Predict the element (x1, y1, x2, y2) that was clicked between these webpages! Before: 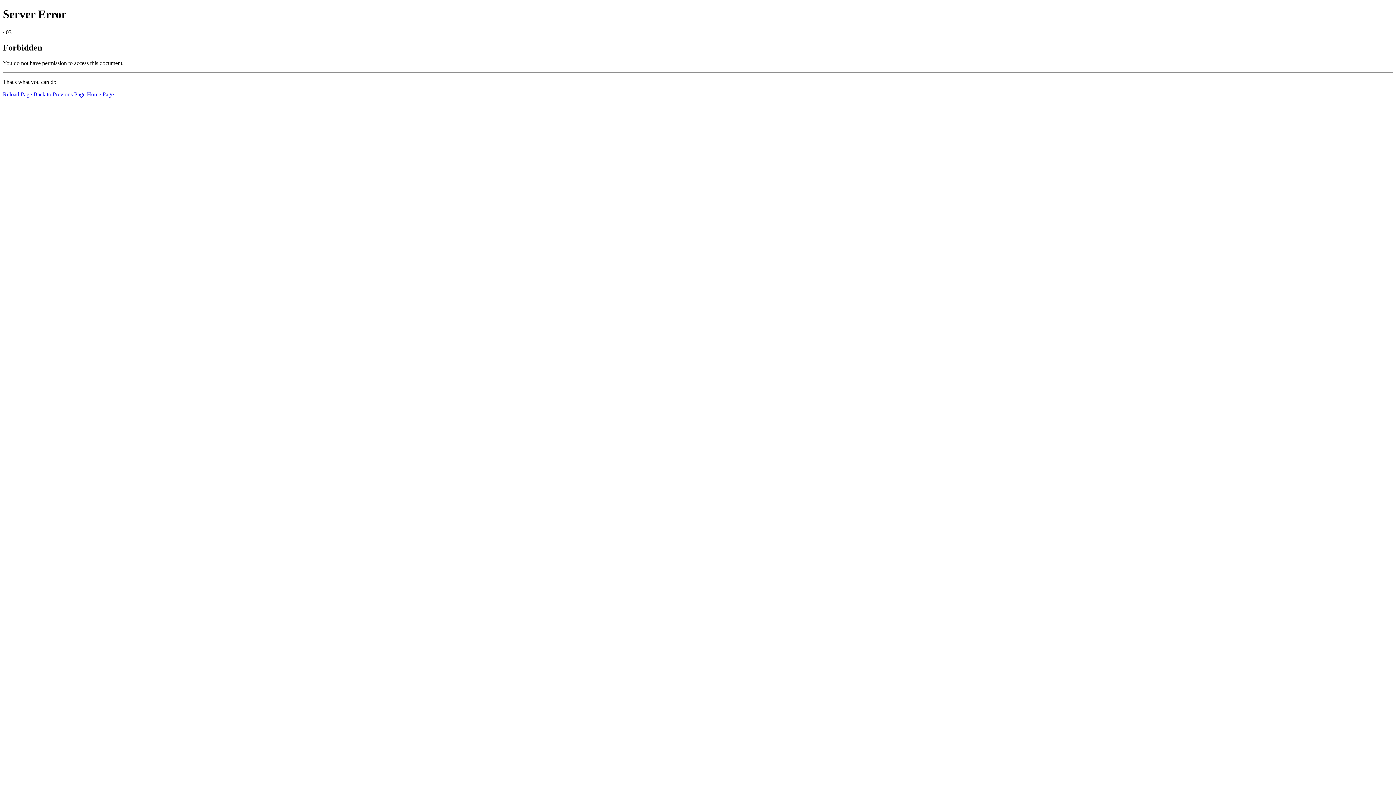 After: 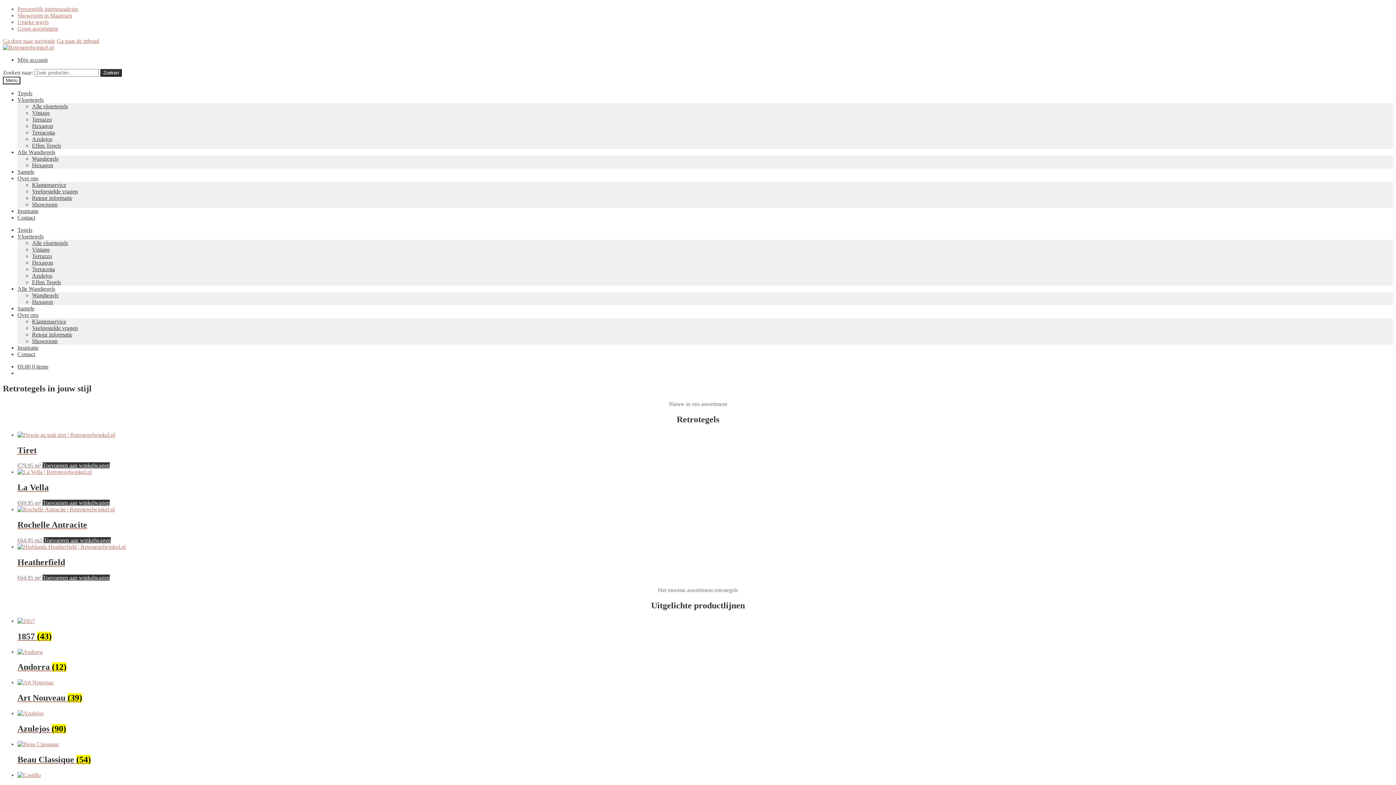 Action: bbox: (86, 91, 113, 97) label: Home Page